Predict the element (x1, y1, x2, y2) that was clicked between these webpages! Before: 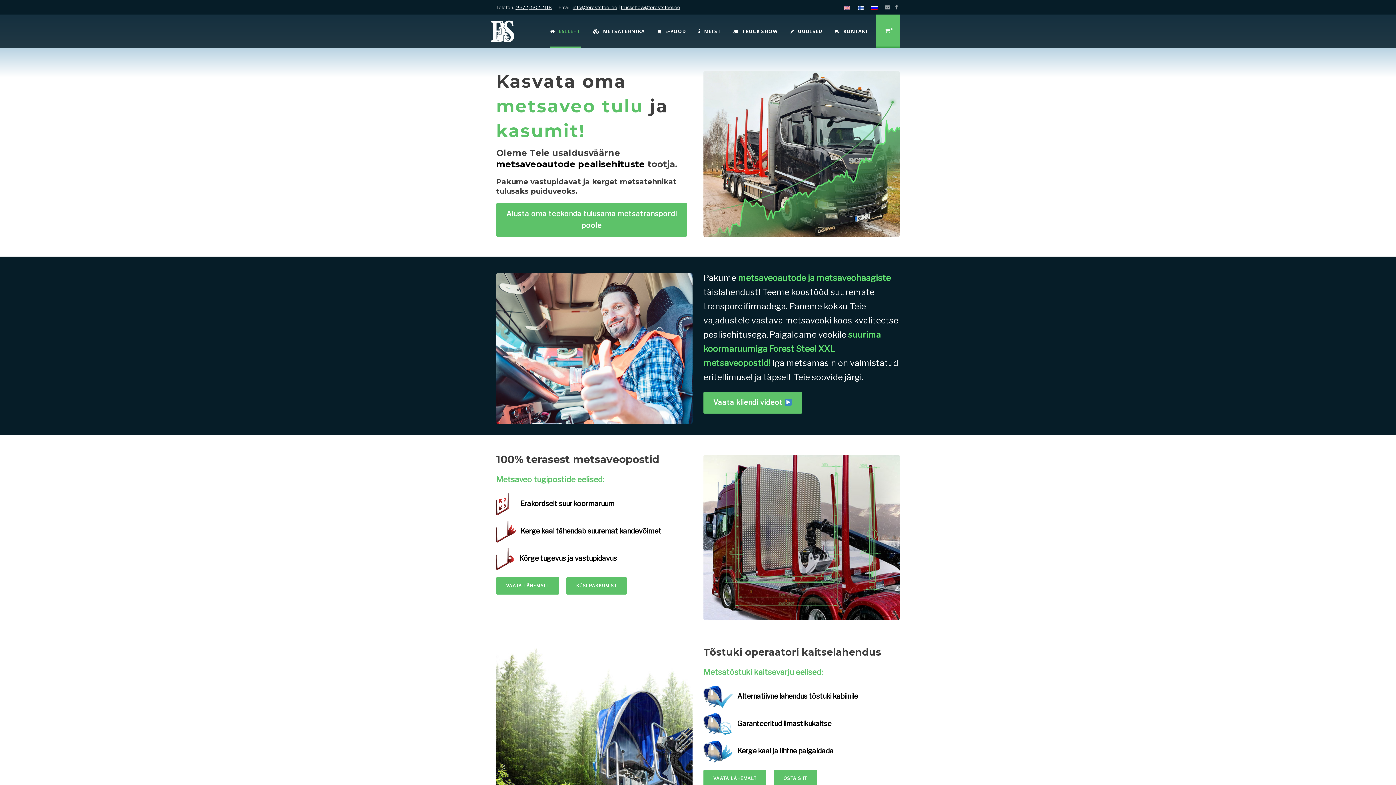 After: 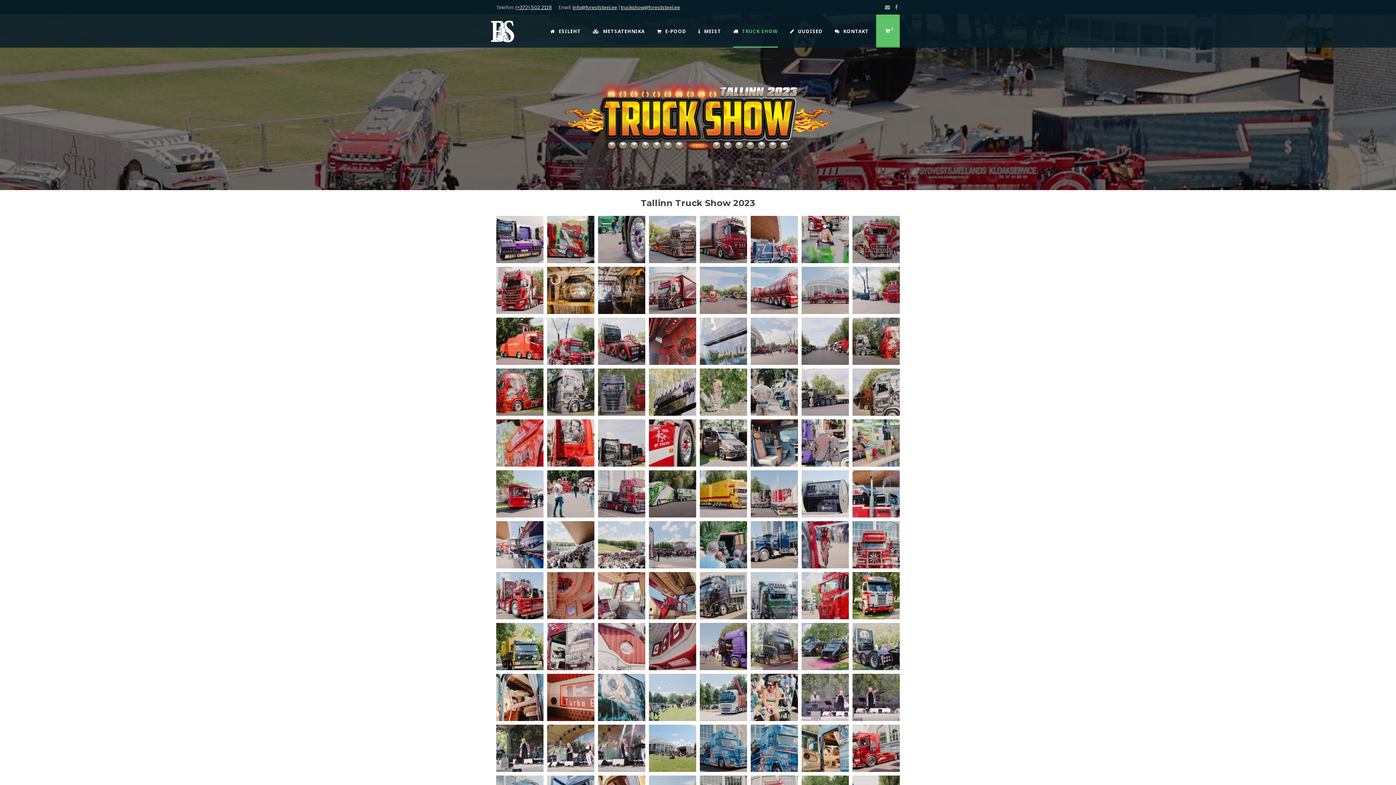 Action: bbox: (733, 27, 790, 47) label: TRUCK SHOW